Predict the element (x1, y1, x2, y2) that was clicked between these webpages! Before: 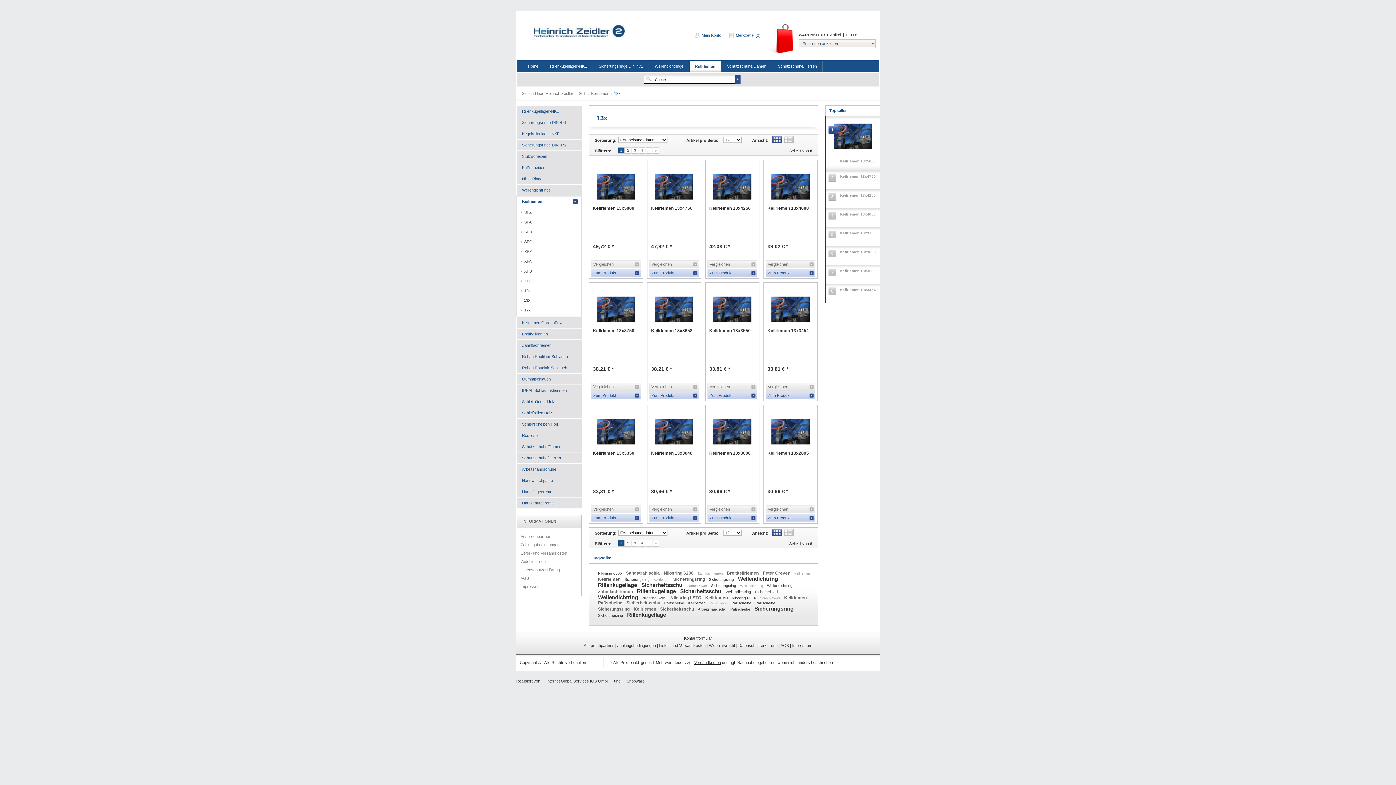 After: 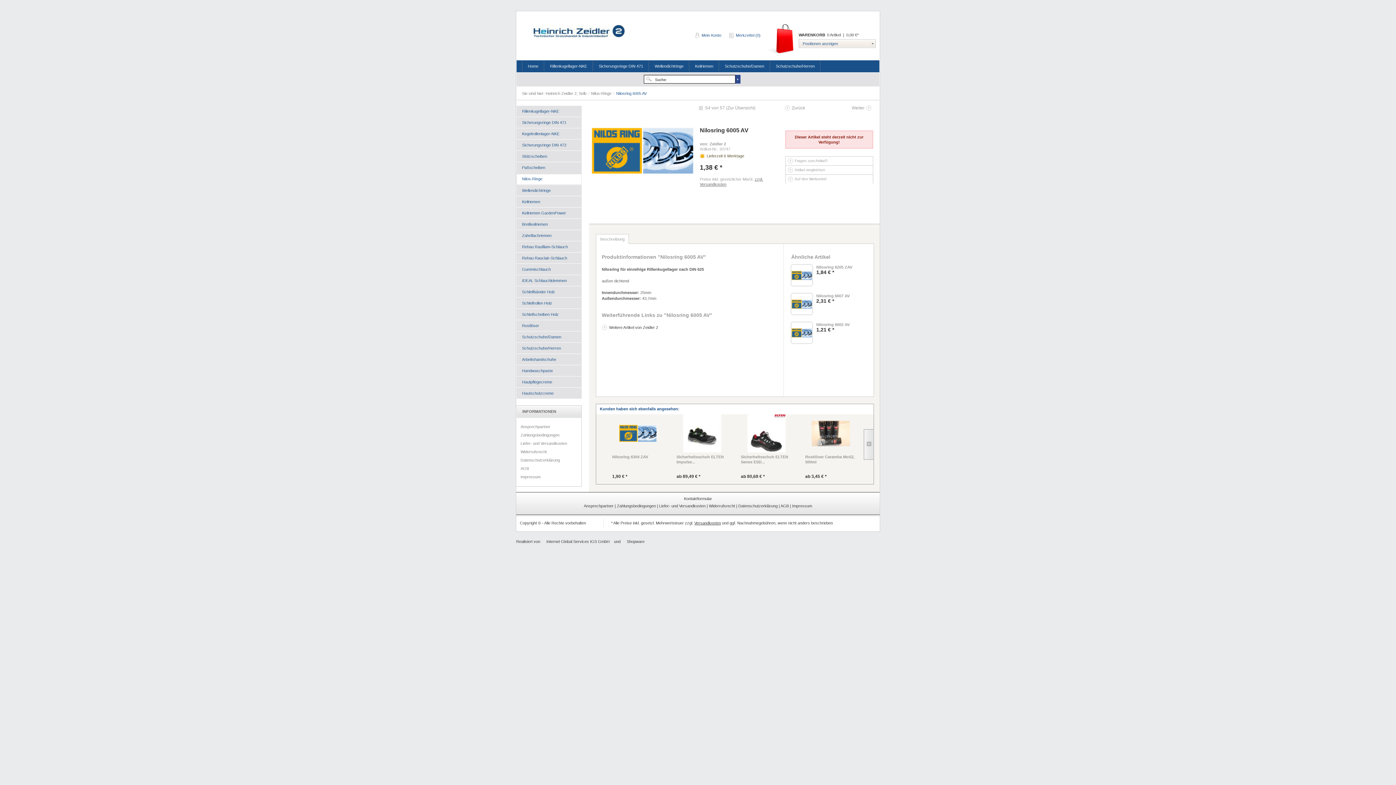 Action: label: Nilosring 6005  bbox: (598, 571, 623, 575)